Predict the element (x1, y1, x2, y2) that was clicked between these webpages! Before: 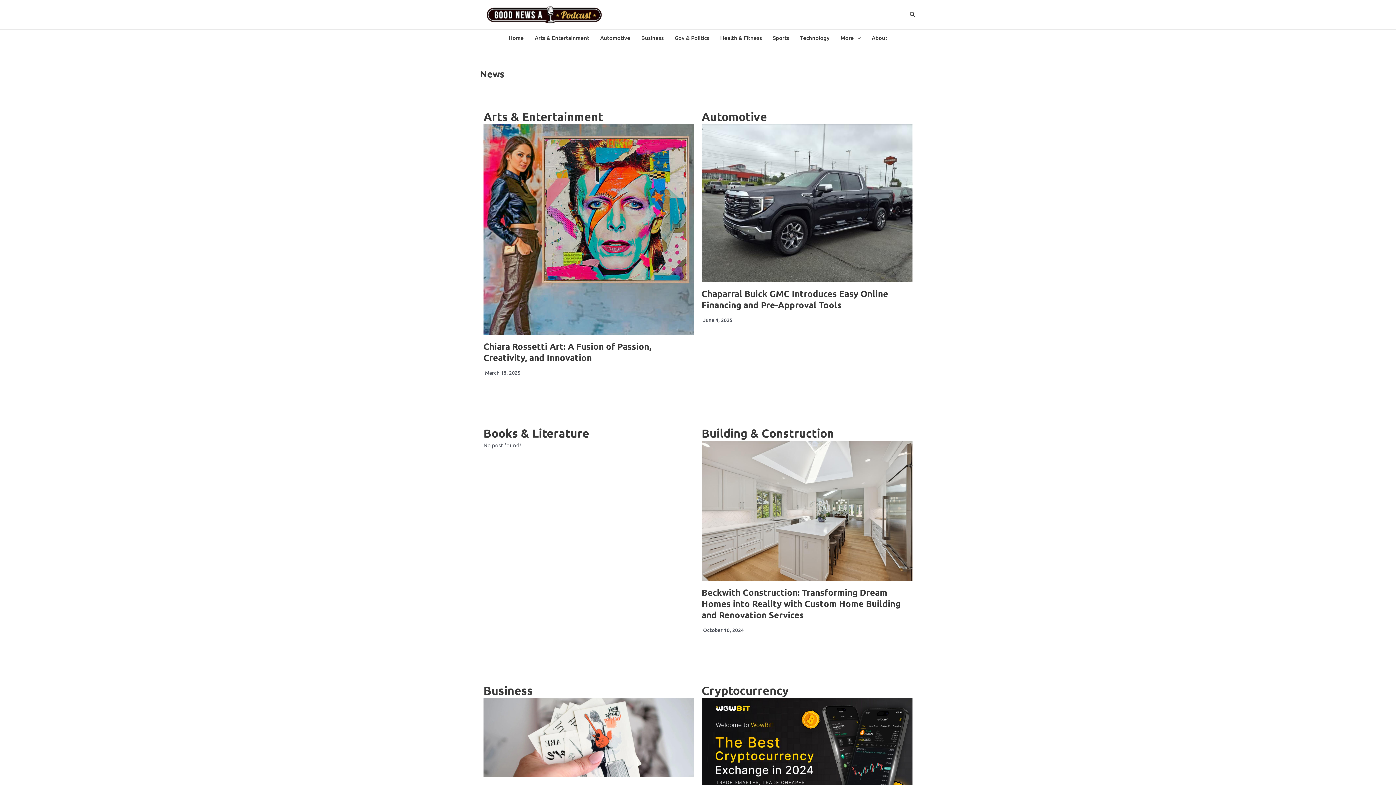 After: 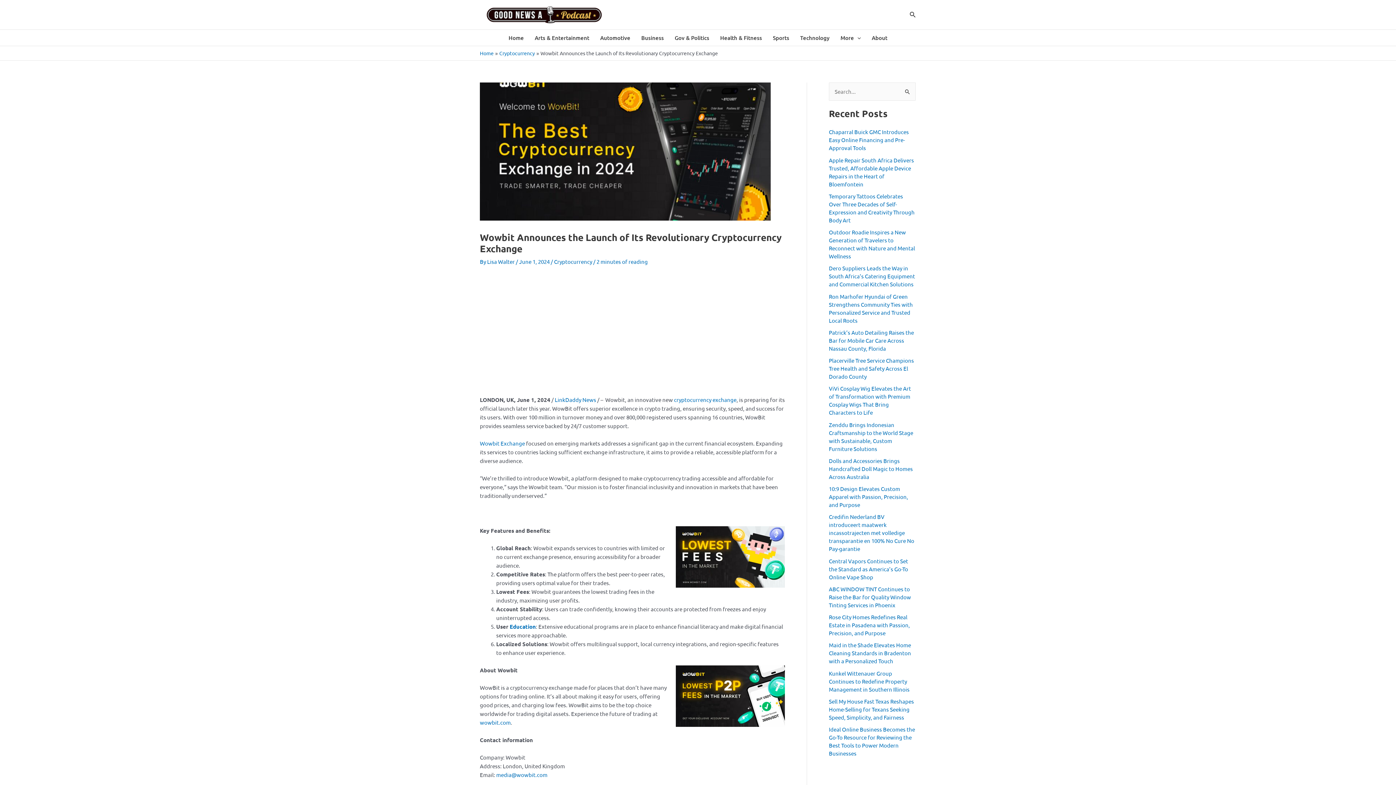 Action: bbox: (701, 698, 912, 817)